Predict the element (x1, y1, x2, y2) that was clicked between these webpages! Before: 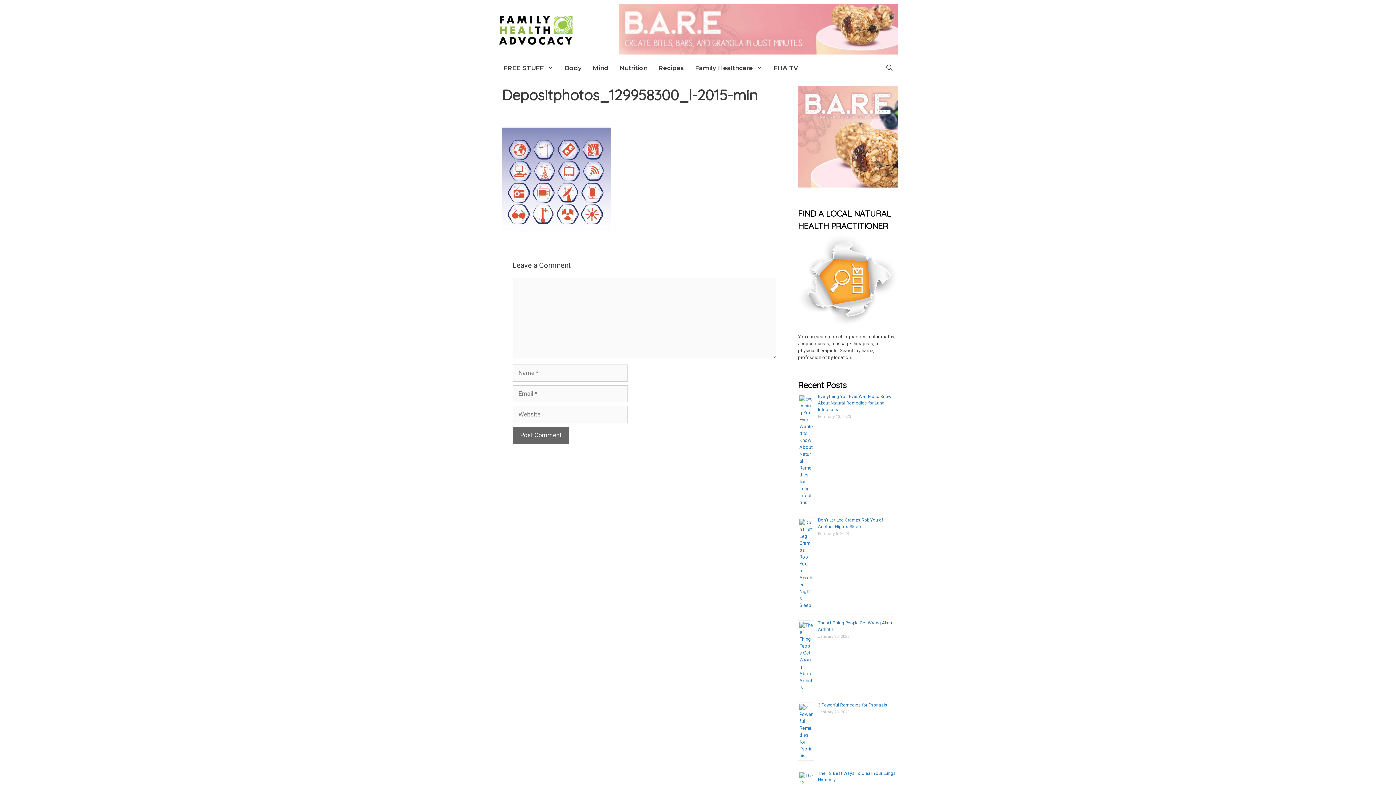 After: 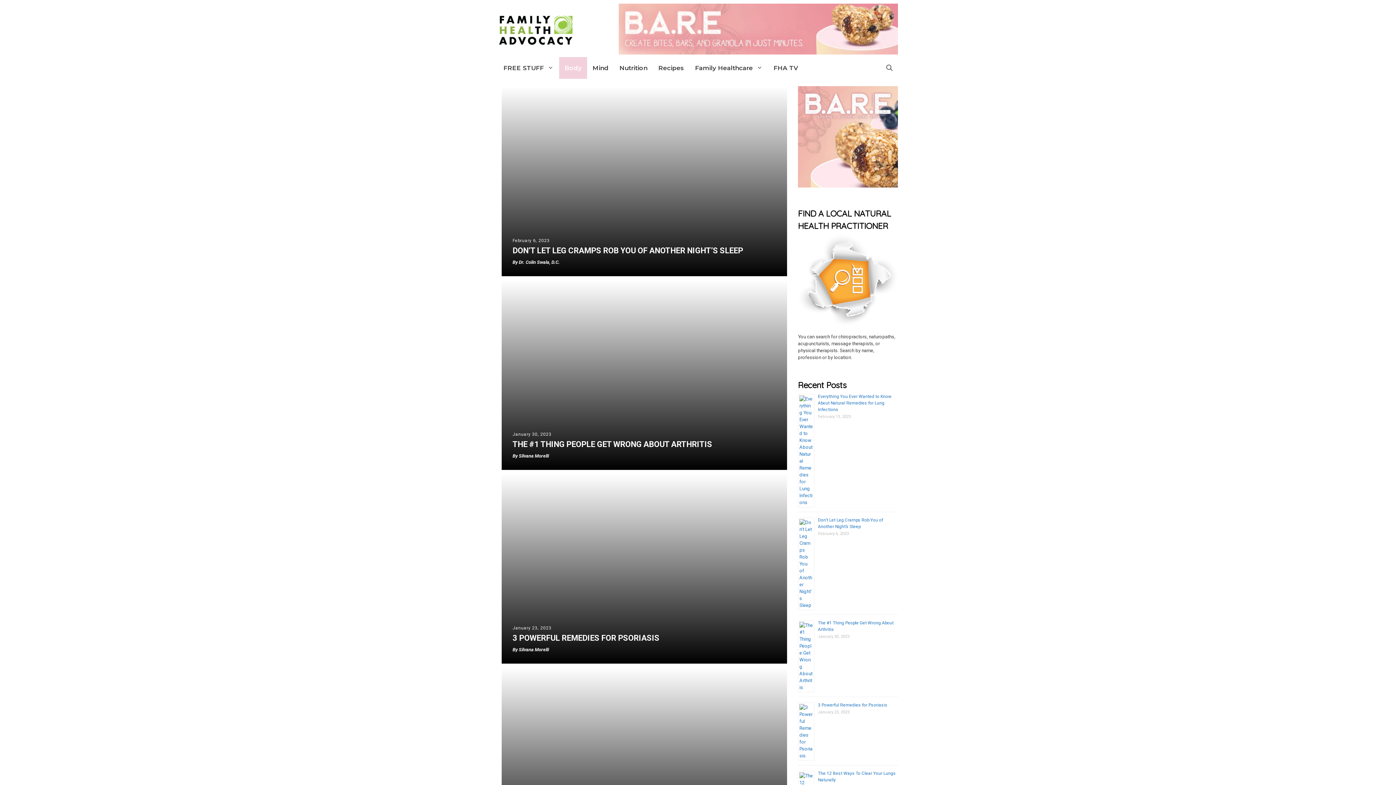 Action: label: Body bbox: (559, 57, 587, 78)